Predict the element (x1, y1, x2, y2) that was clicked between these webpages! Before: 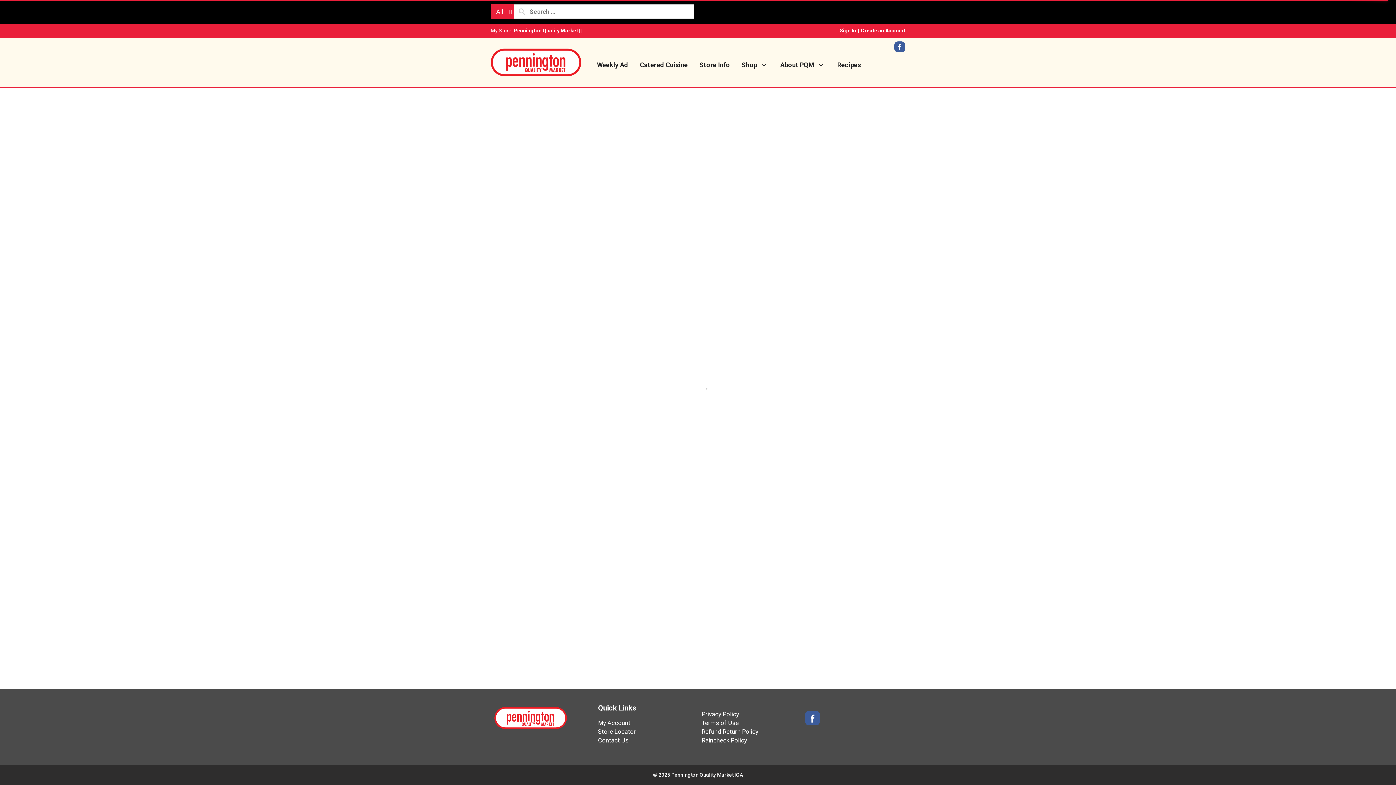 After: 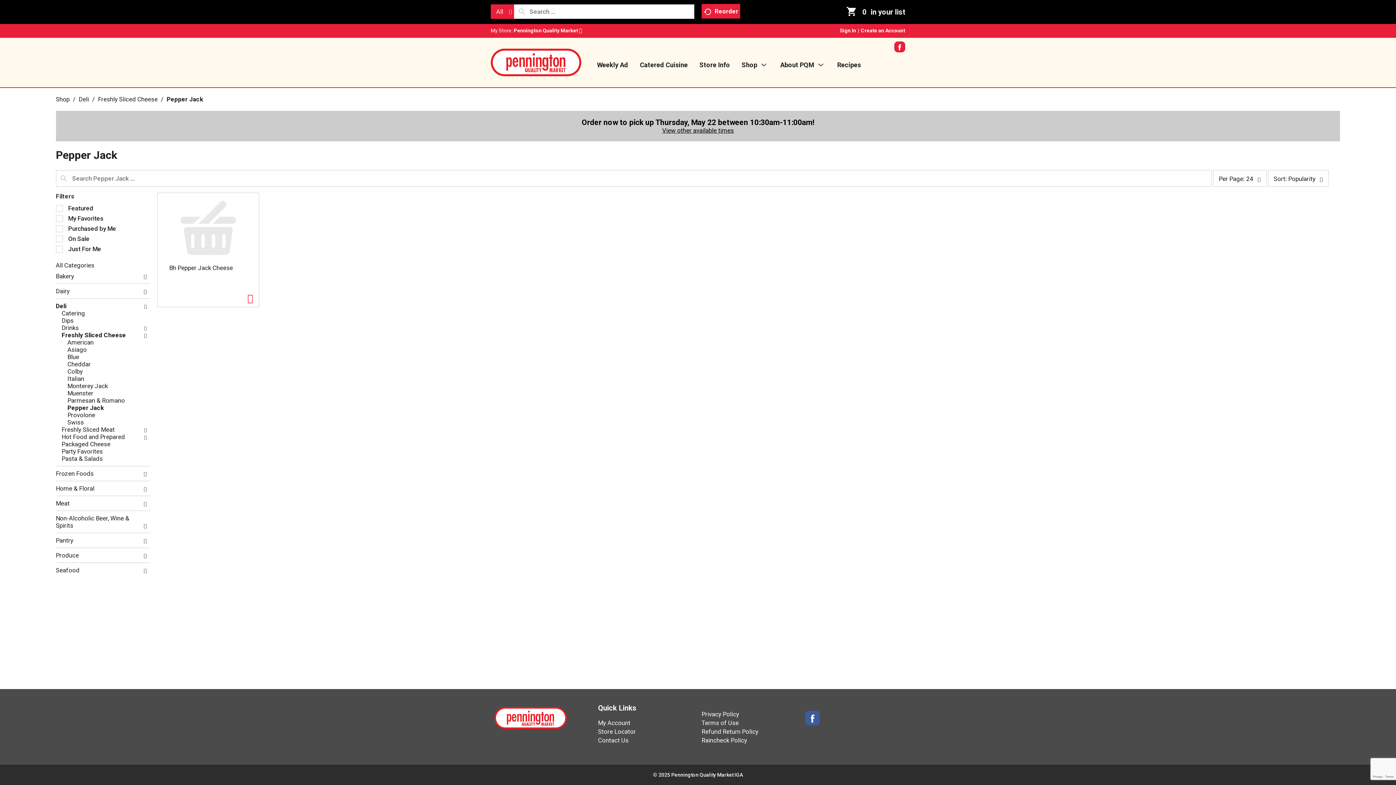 Action: bbox: (894, 45, 905, 53)